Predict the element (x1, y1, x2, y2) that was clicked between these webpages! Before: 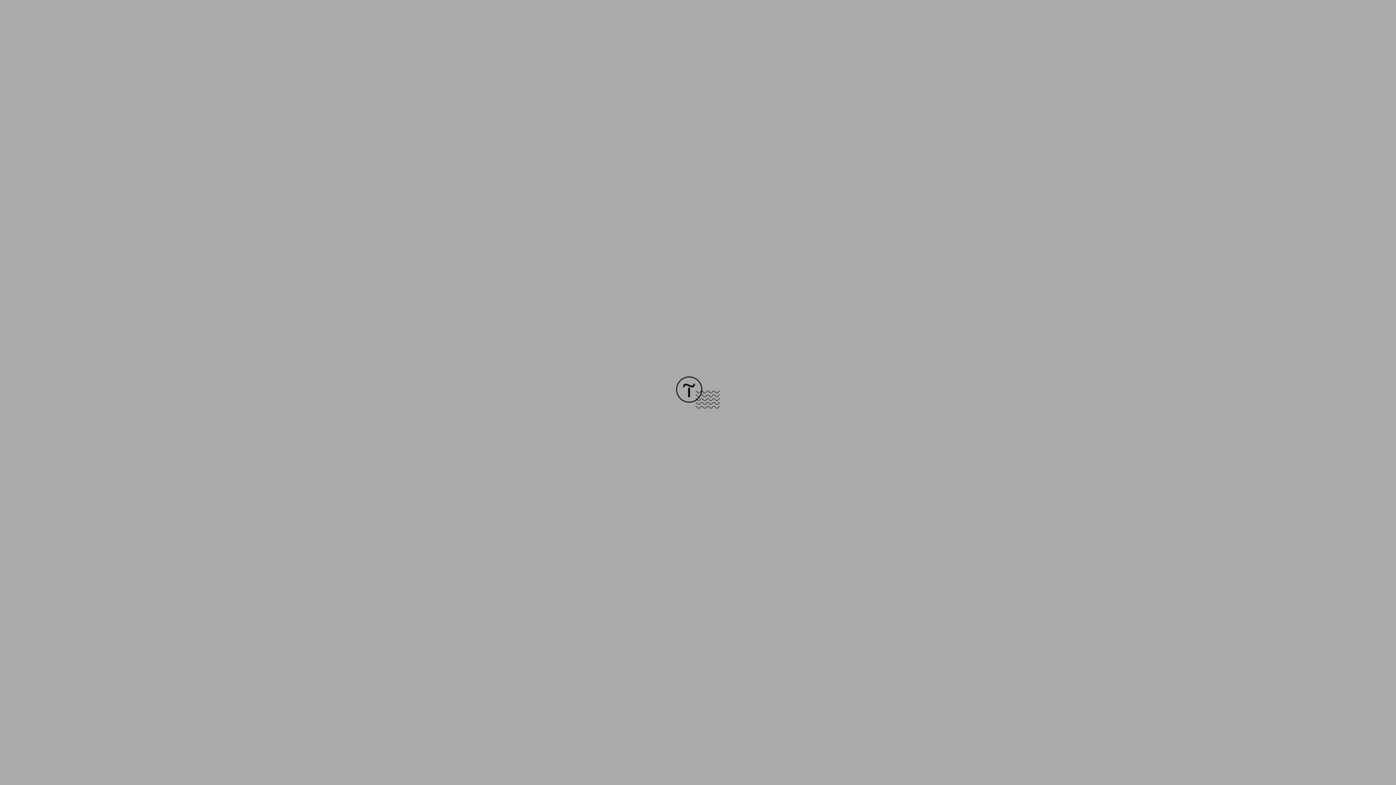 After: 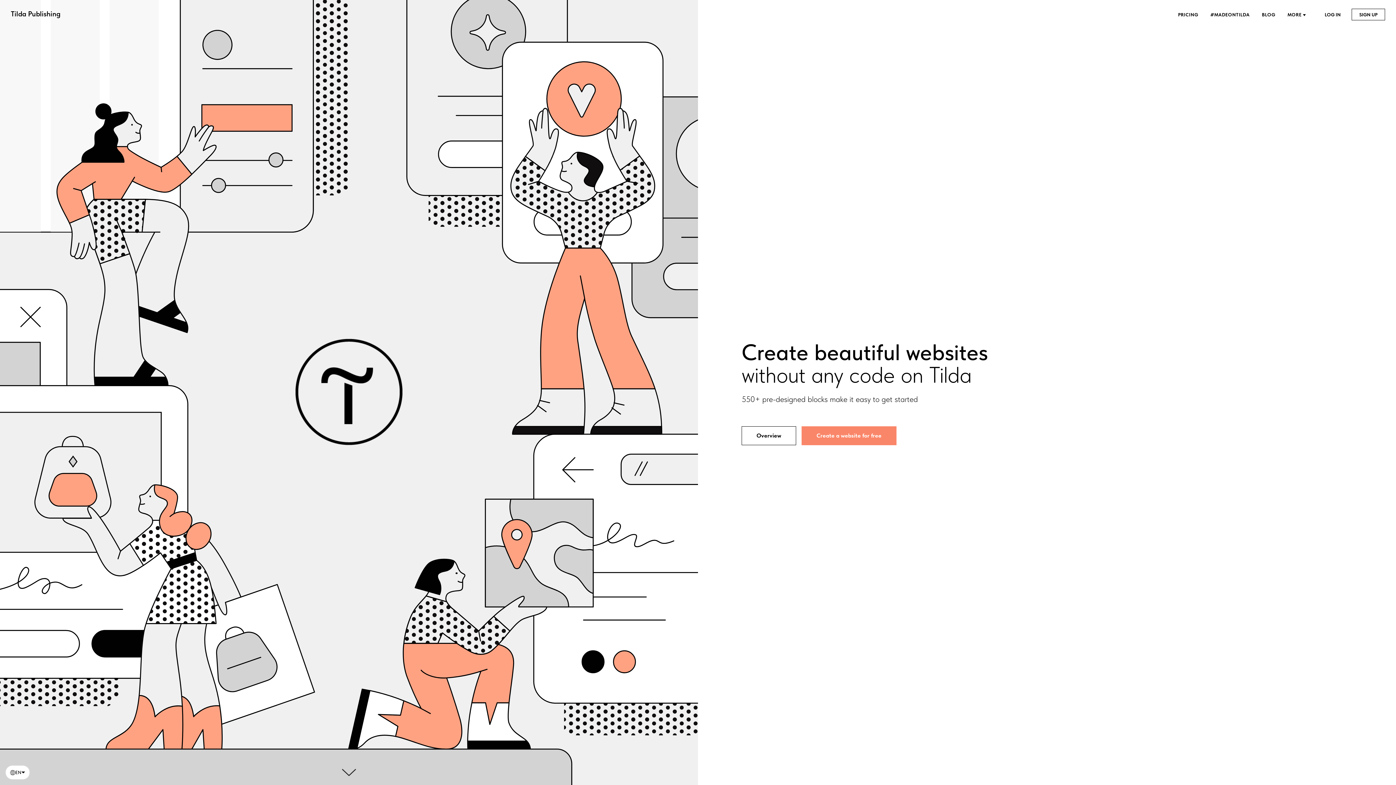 Action: bbox: (676, 403, 720, 409)